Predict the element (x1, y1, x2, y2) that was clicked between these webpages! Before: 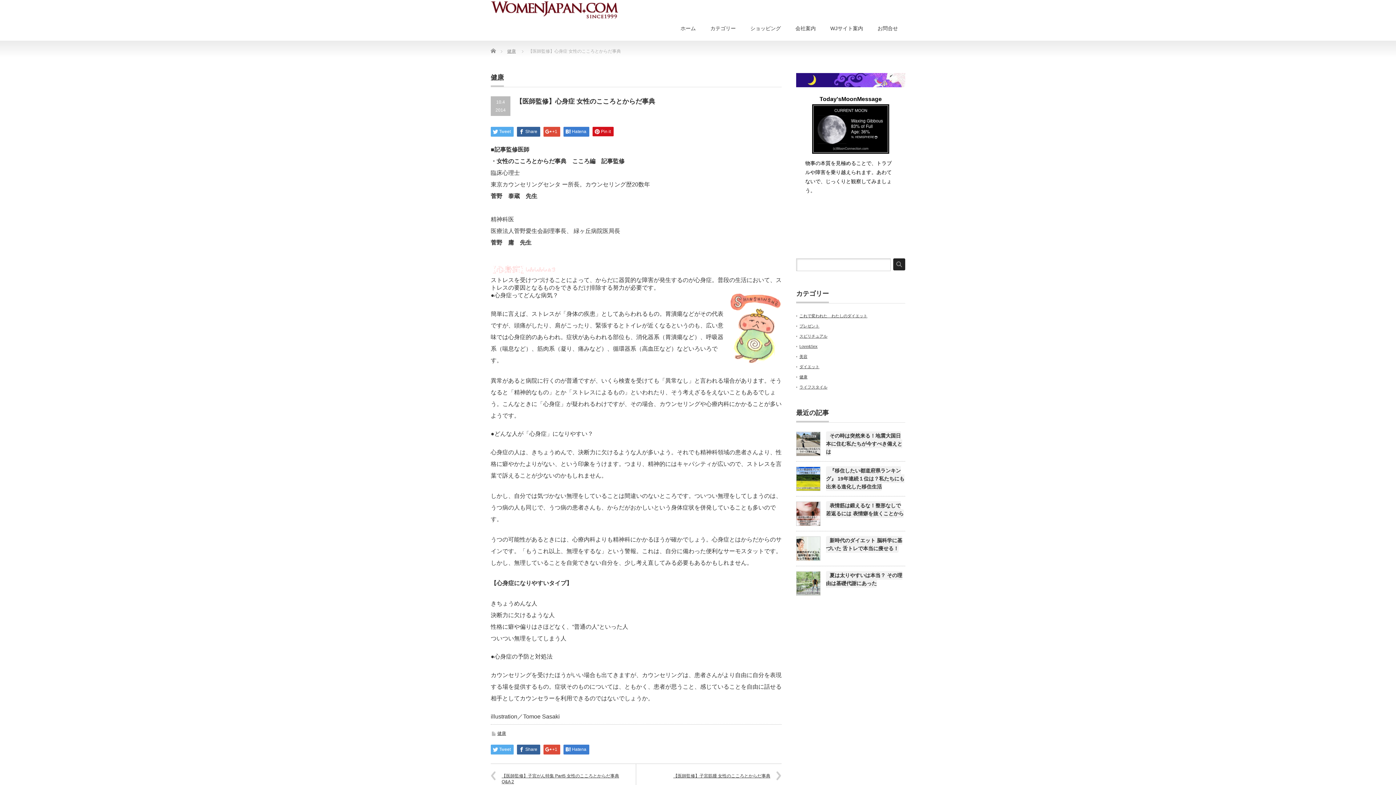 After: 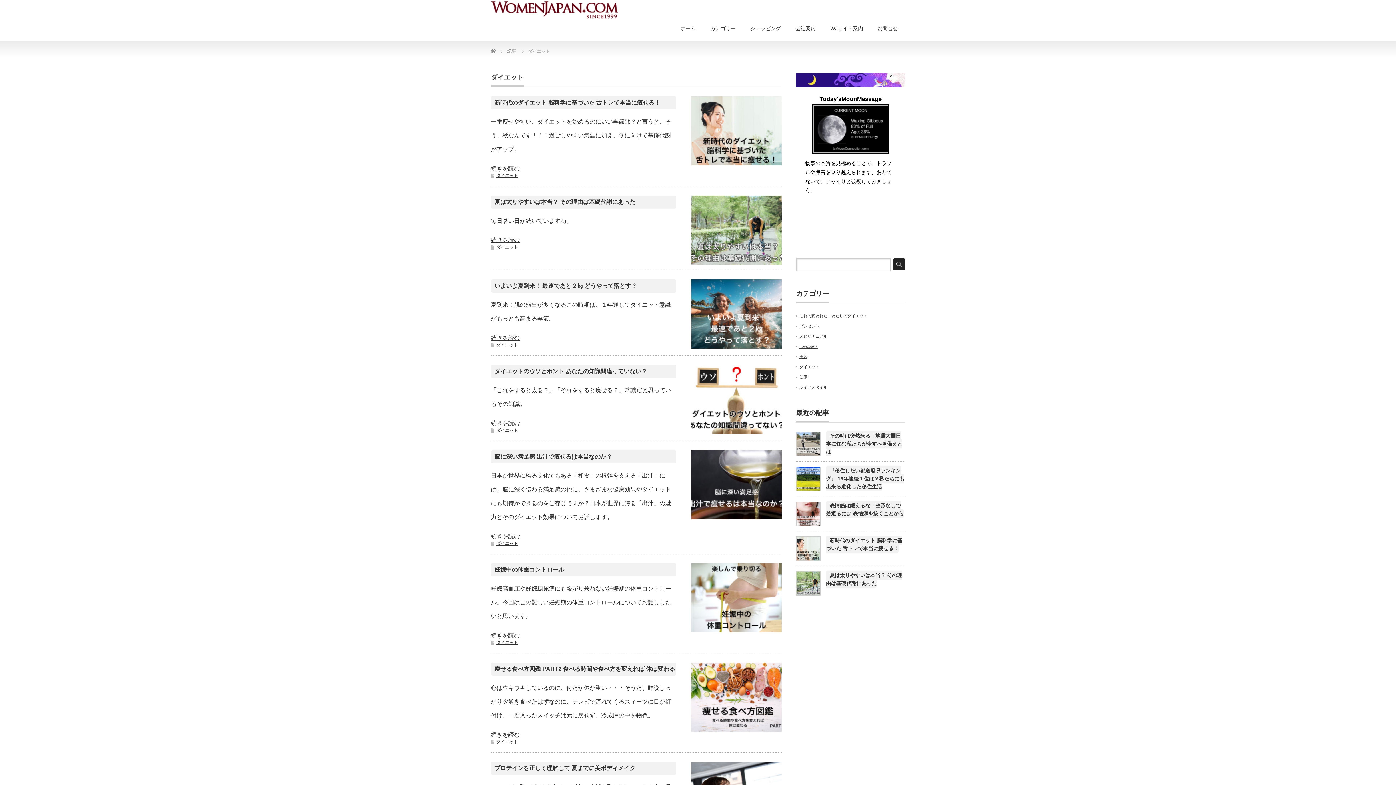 Action: bbox: (799, 364, 819, 369) label: ダイエット